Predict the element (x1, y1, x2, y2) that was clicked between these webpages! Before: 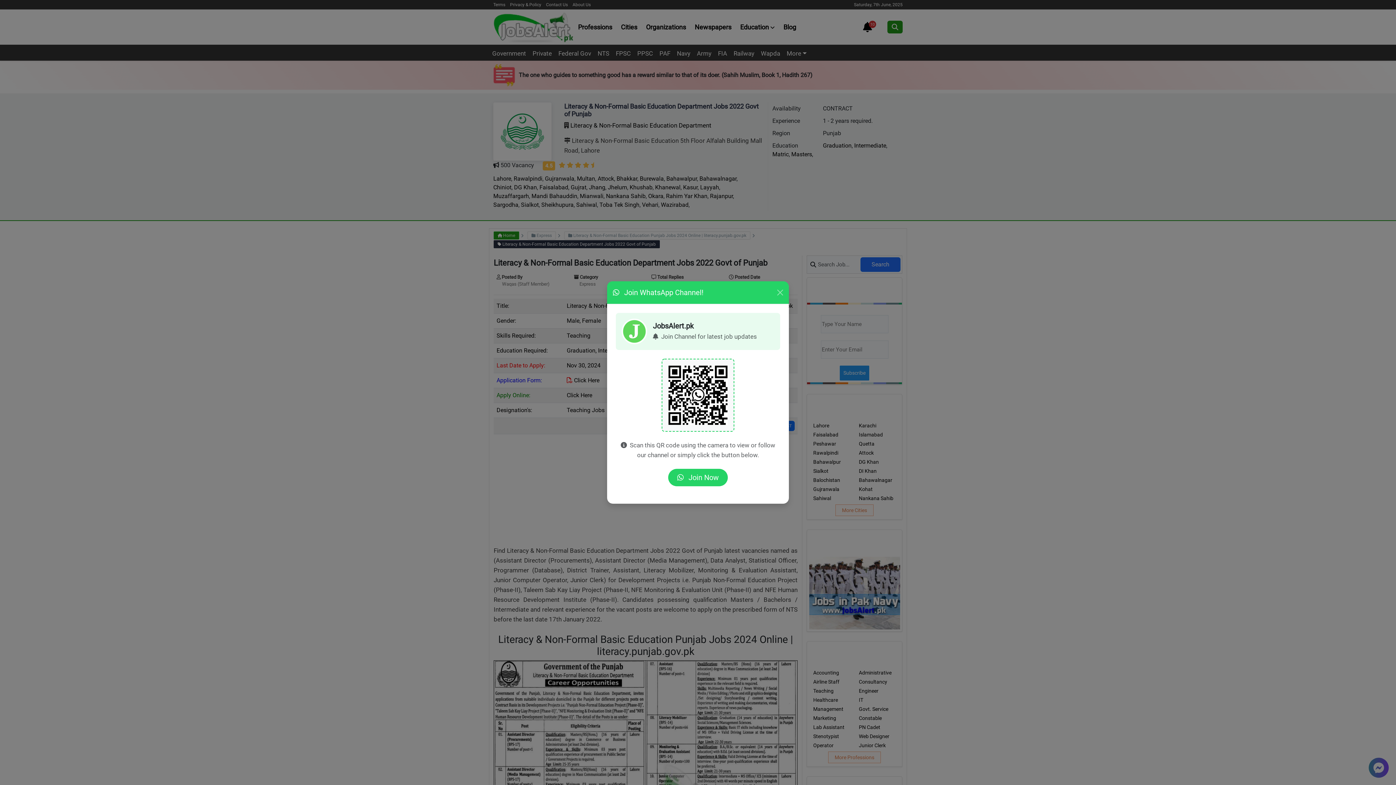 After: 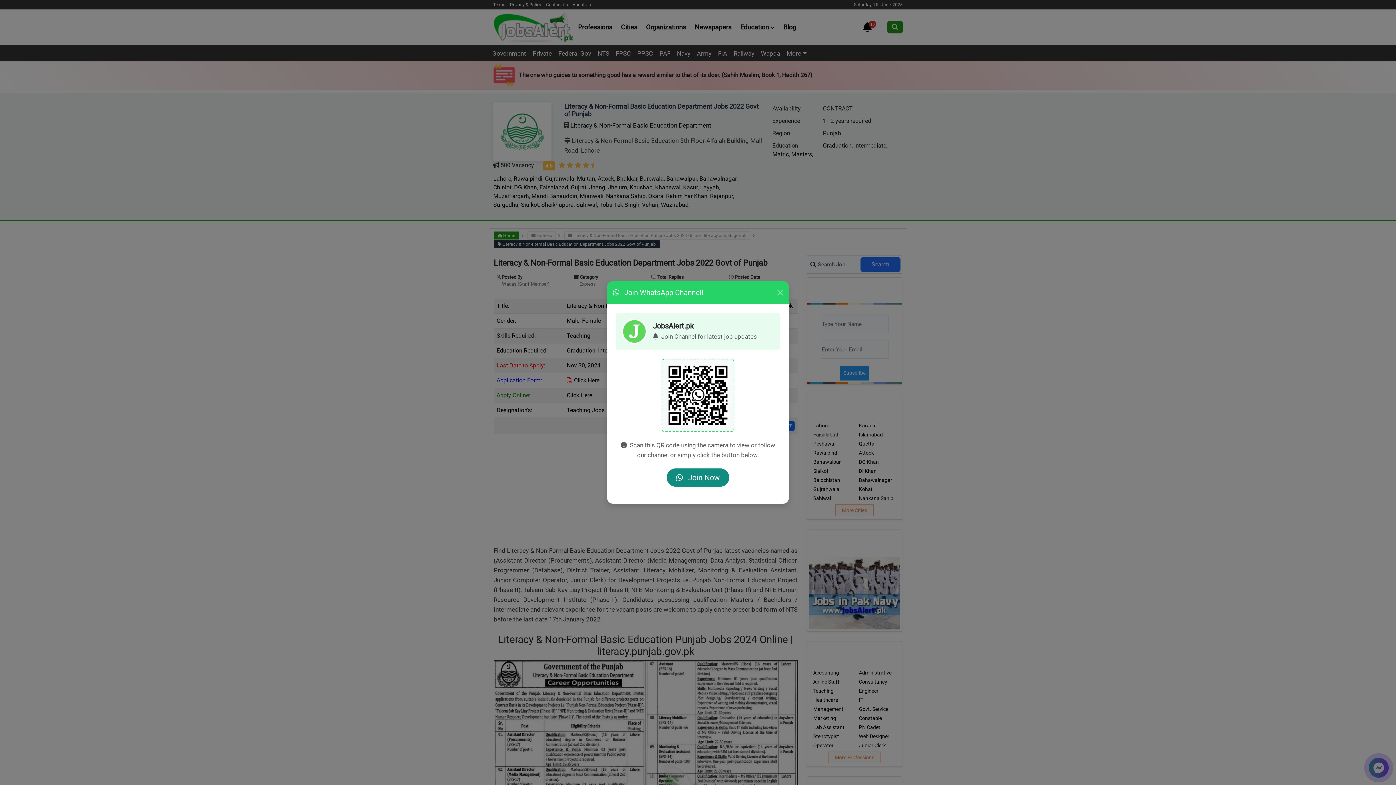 Action: label:  Join Now bbox: (668, 468, 728, 486)